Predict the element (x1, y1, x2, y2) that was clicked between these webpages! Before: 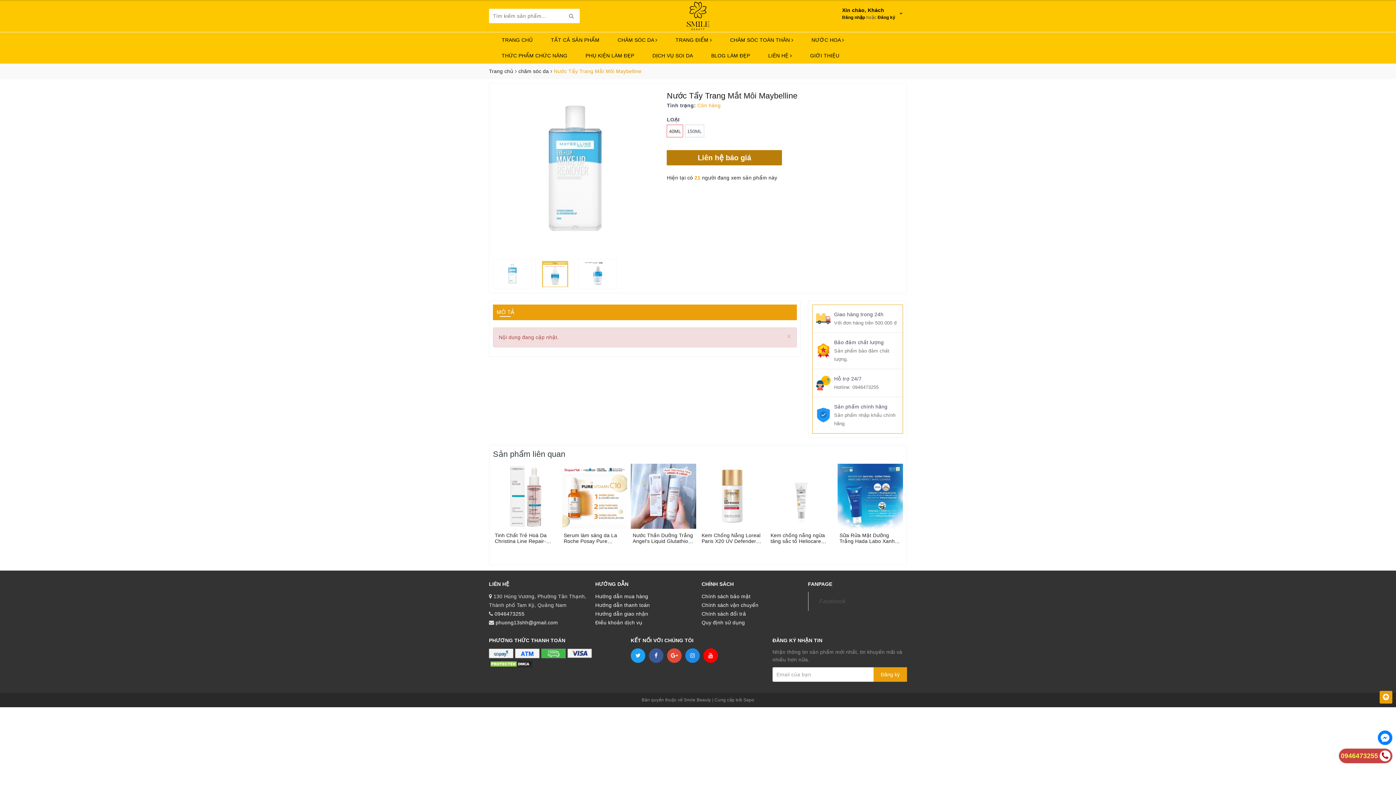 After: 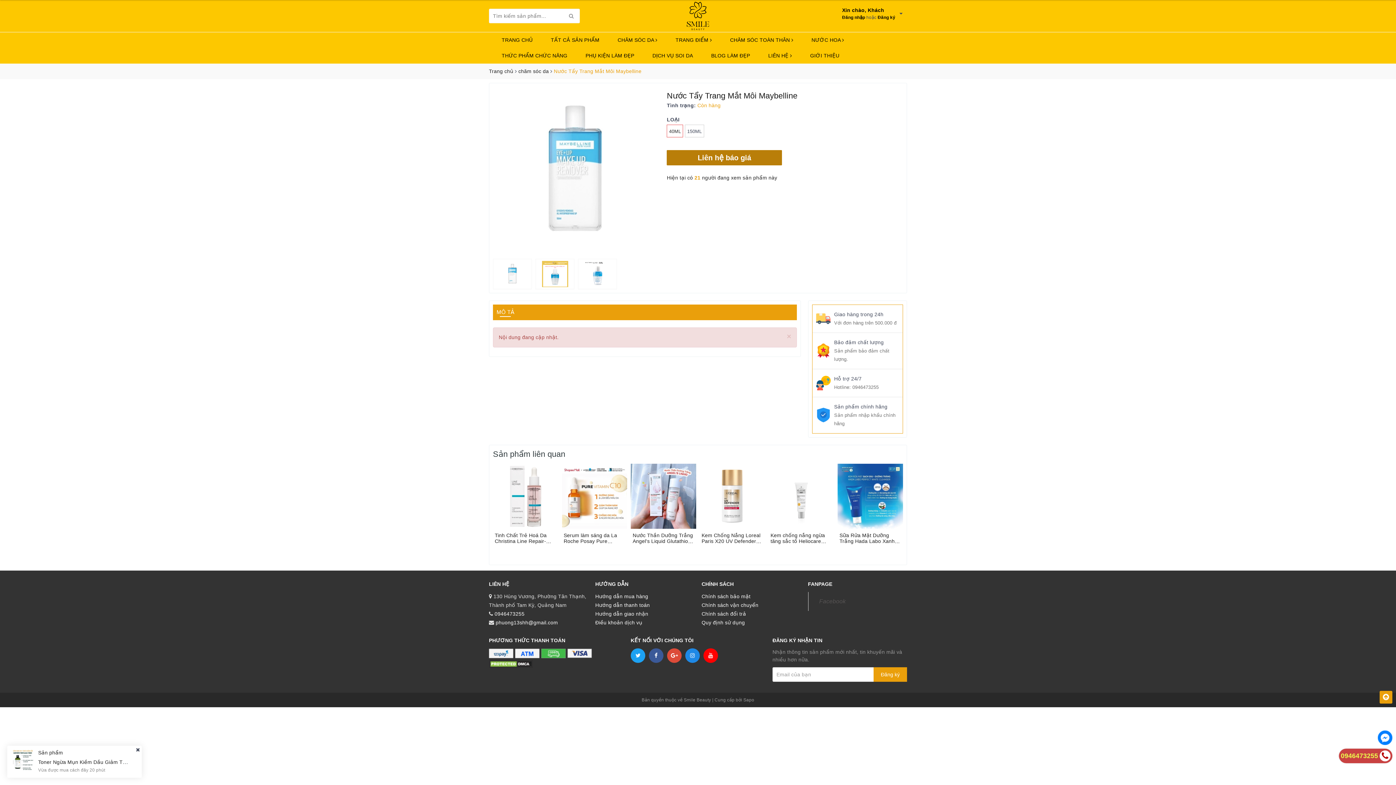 Action: bbox: (630, 648, 645, 663)